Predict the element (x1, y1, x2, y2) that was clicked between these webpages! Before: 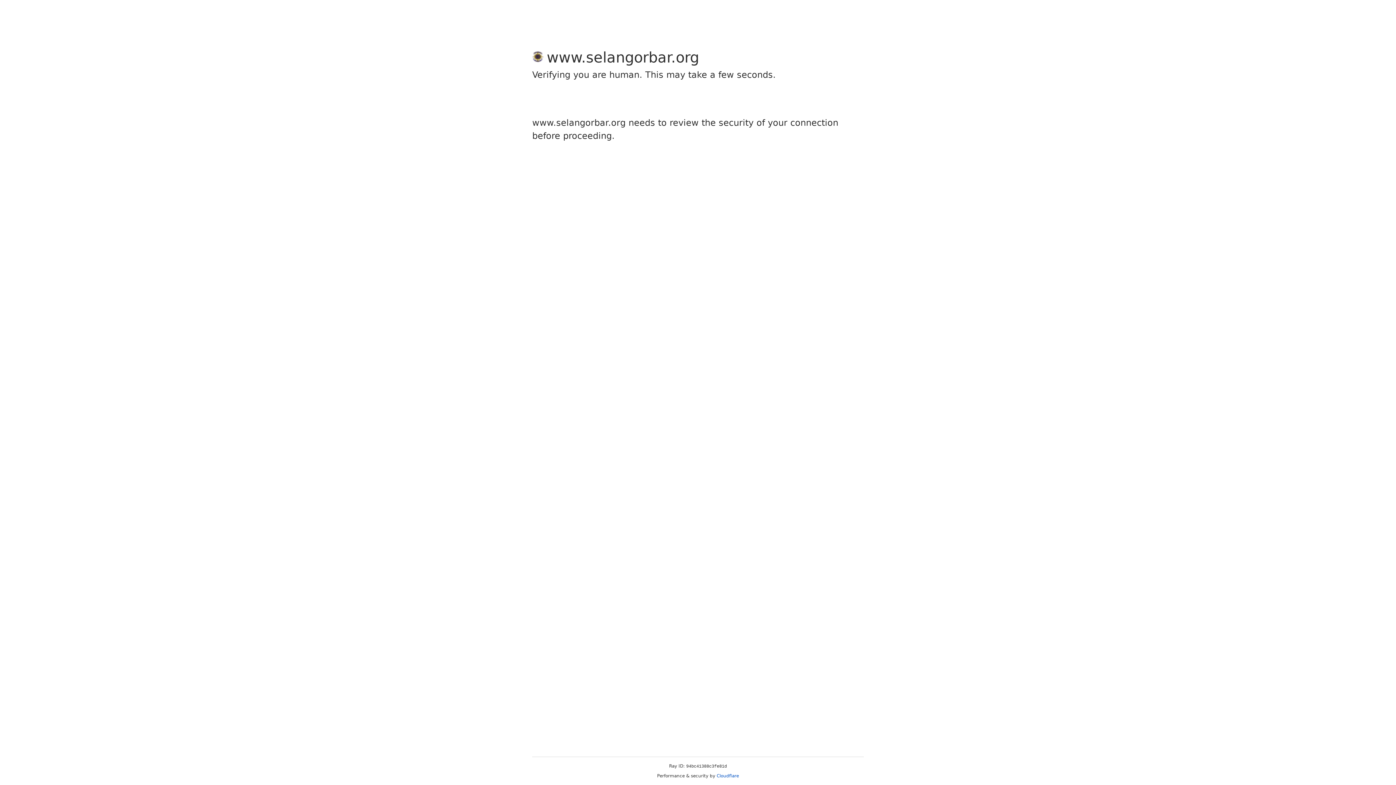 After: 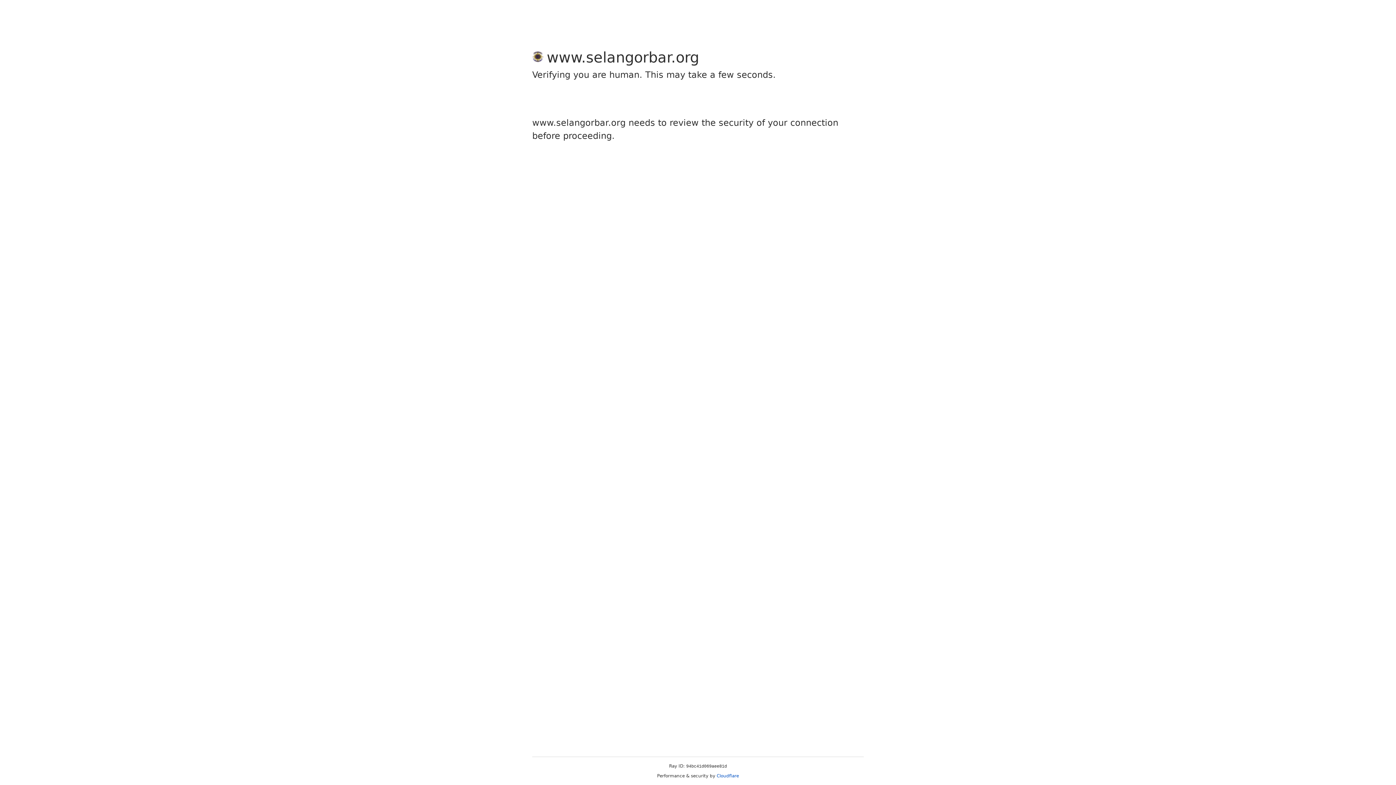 Action: label: Cloudflare bbox: (716, 773, 739, 778)